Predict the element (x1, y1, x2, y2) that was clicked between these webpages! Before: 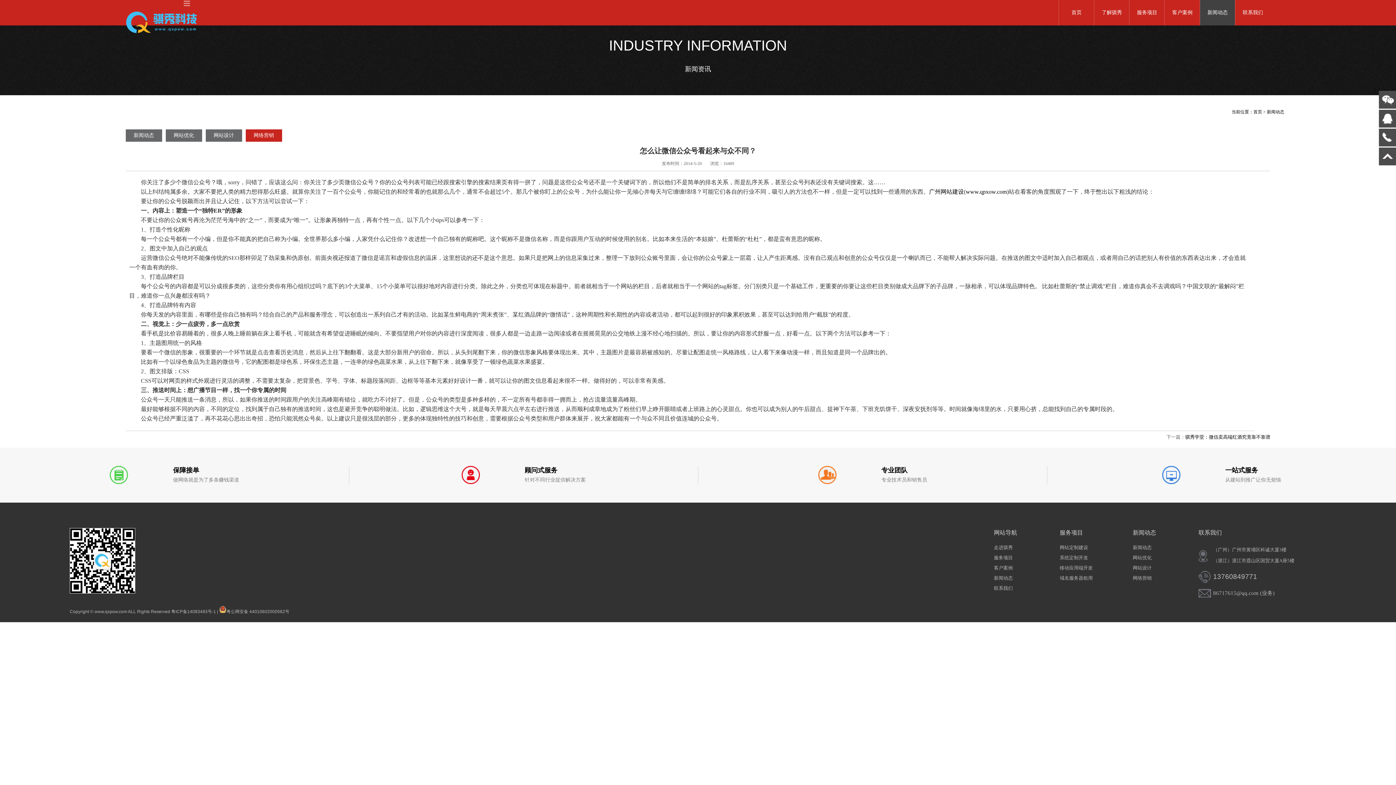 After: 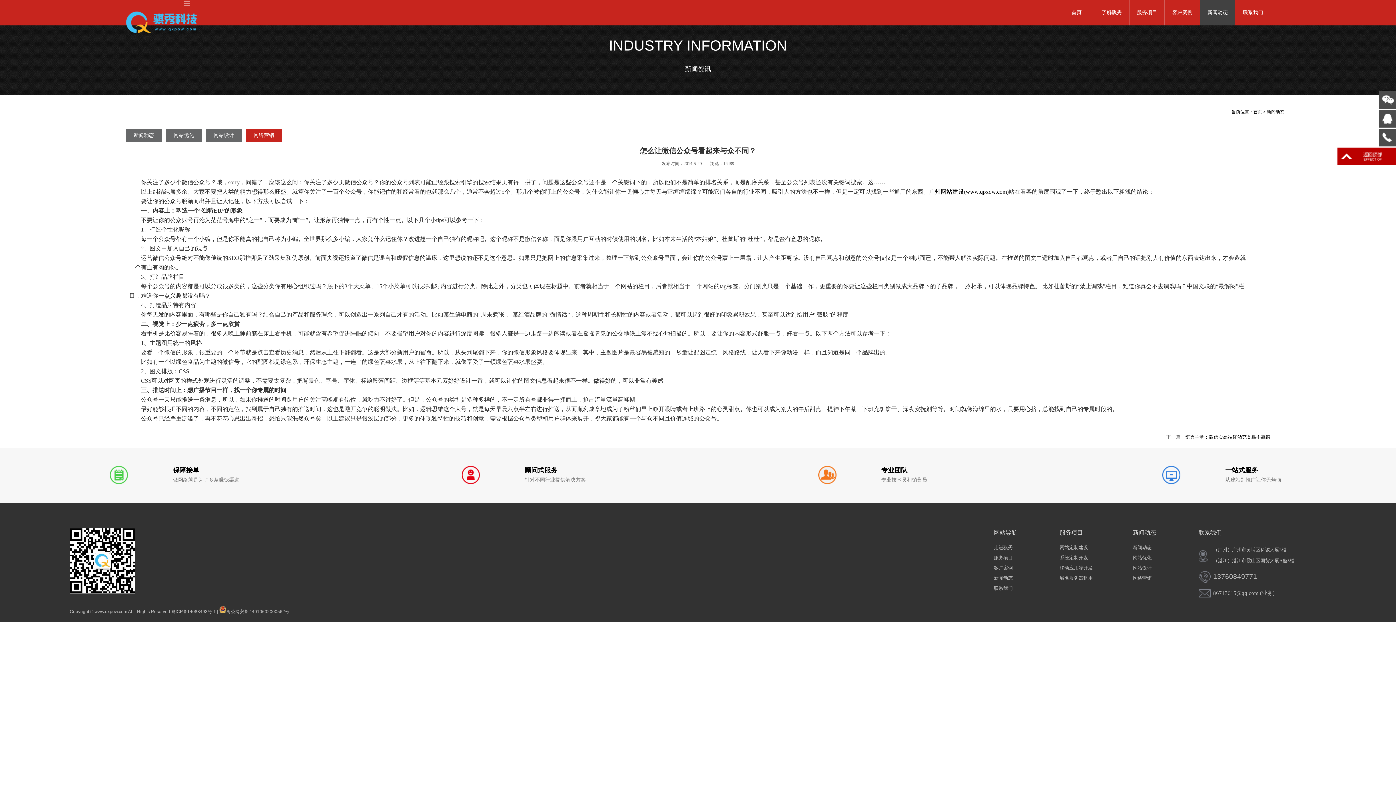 Action: bbox: (1379, 147, 1396, 165)